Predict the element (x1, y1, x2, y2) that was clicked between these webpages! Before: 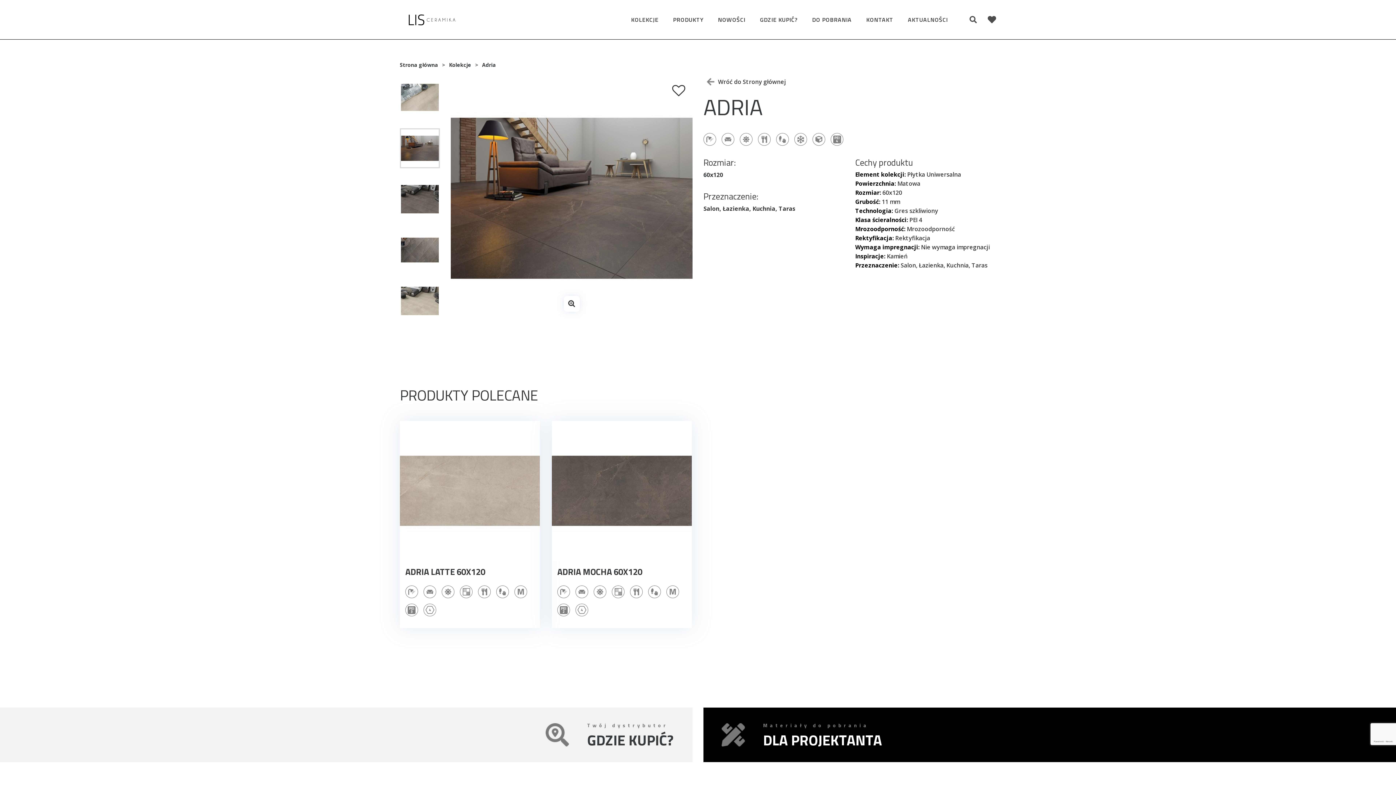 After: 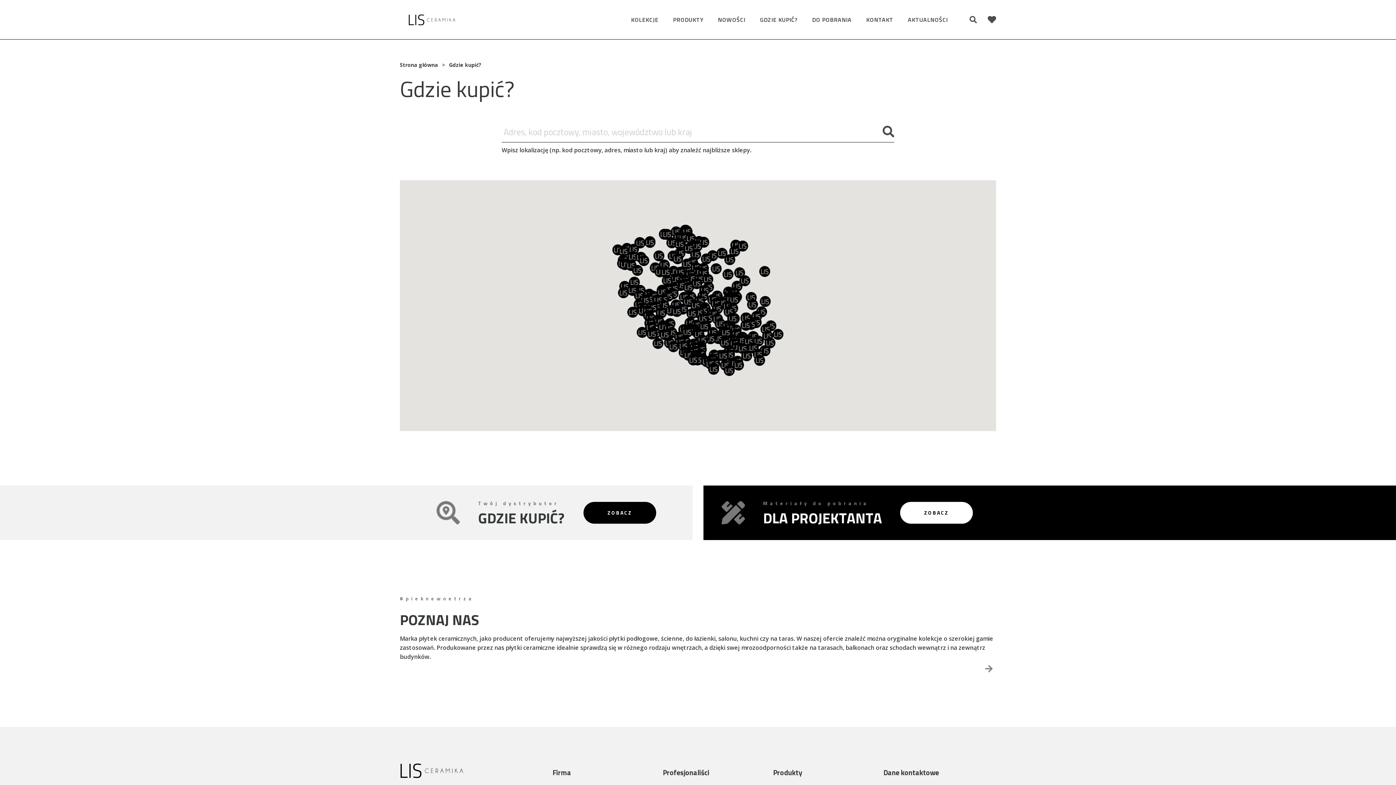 Action: label: GDZIE KUPIĆ? bbox: (752, 15, 805, 24)